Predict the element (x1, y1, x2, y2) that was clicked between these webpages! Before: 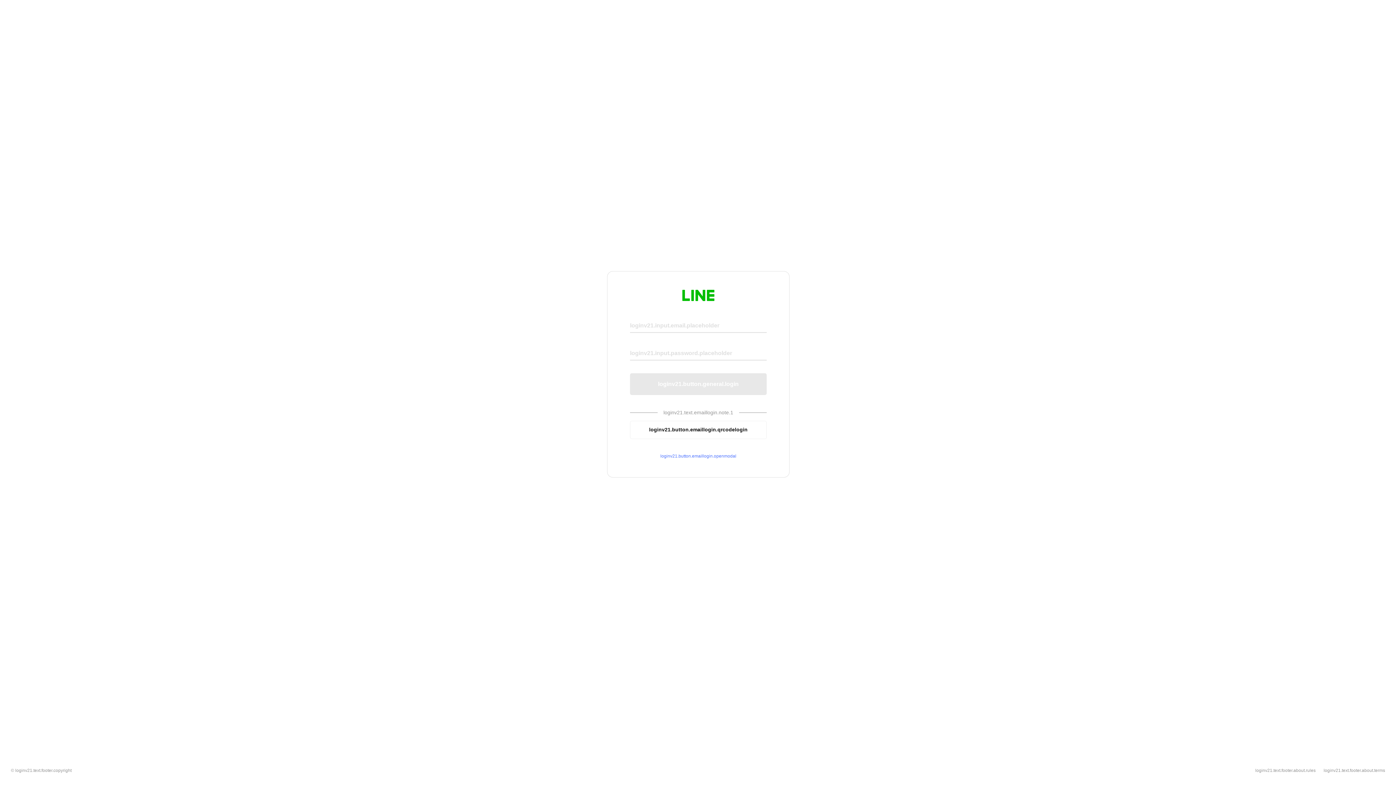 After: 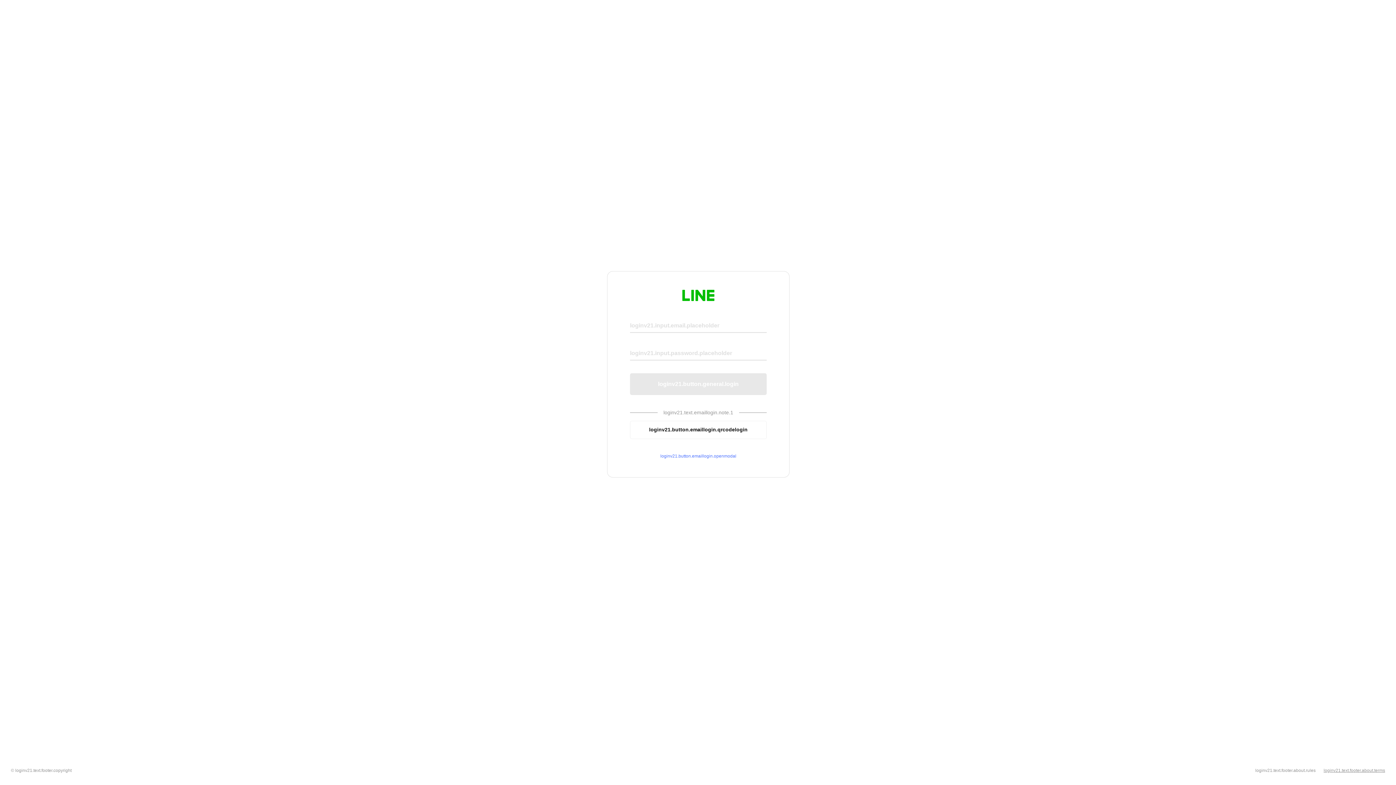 Action: label: loginv21.text.footer.about.terms bbox: (1324, 768, 1385, 773)